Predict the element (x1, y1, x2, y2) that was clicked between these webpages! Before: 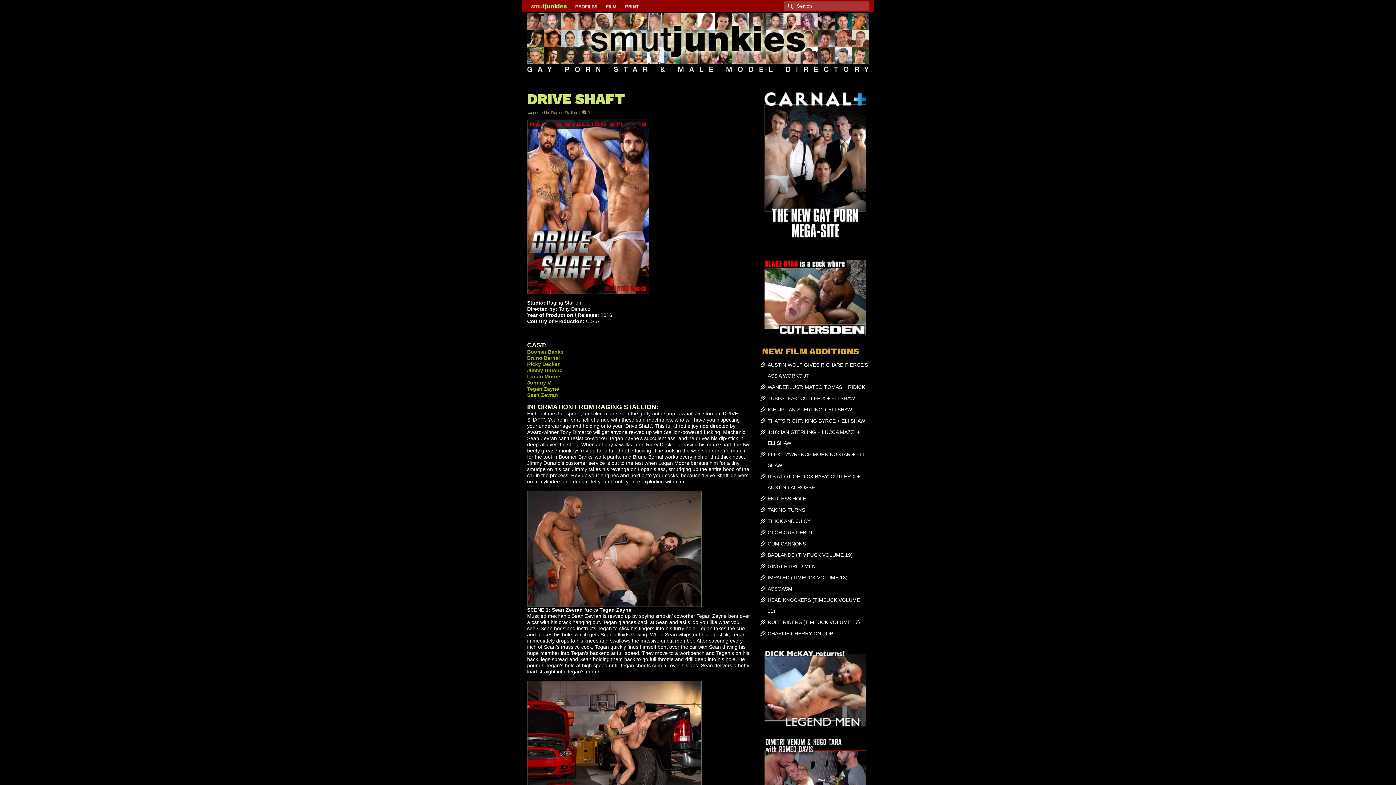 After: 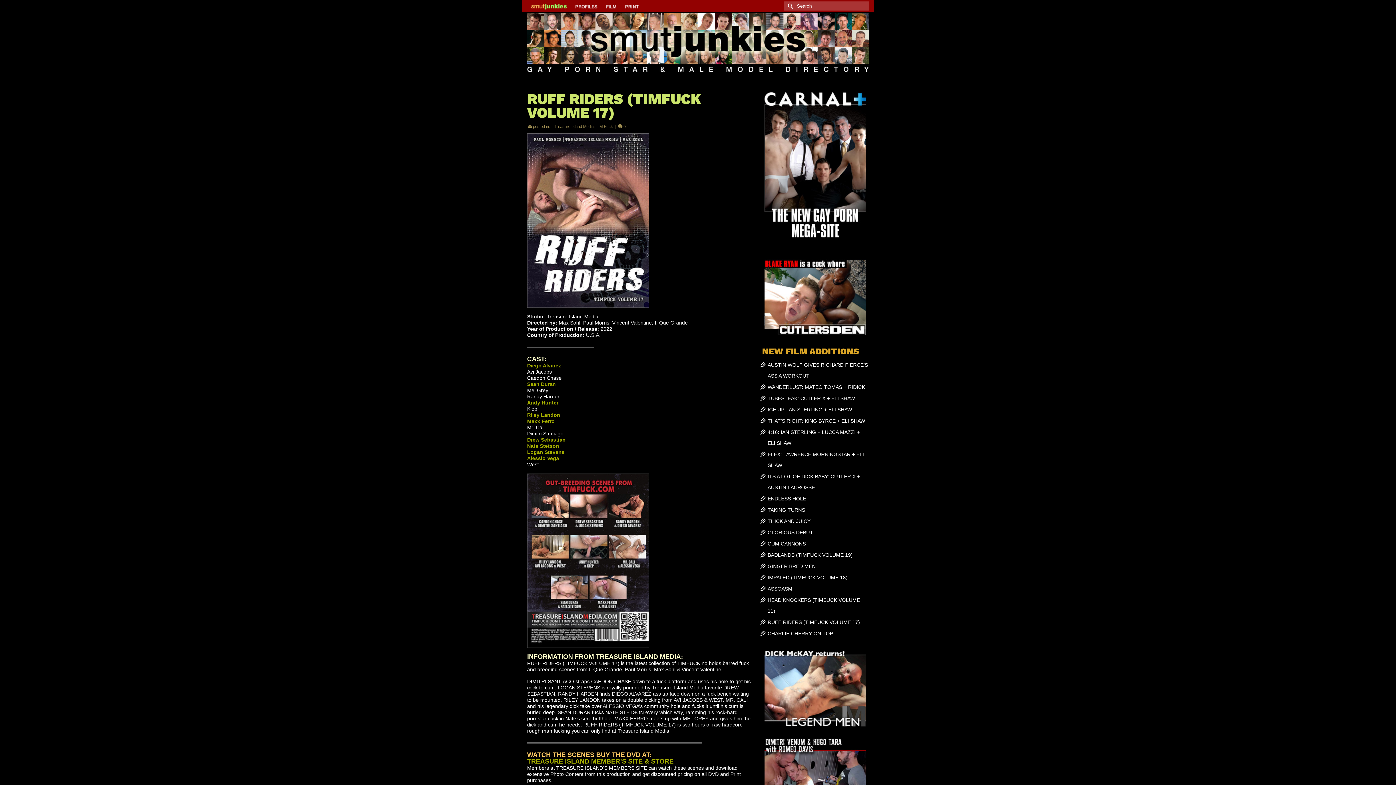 Action: label: RUFF RIDERS (TIMFUCK VOLUME 17) bbox: (767, 619, 860, 625)